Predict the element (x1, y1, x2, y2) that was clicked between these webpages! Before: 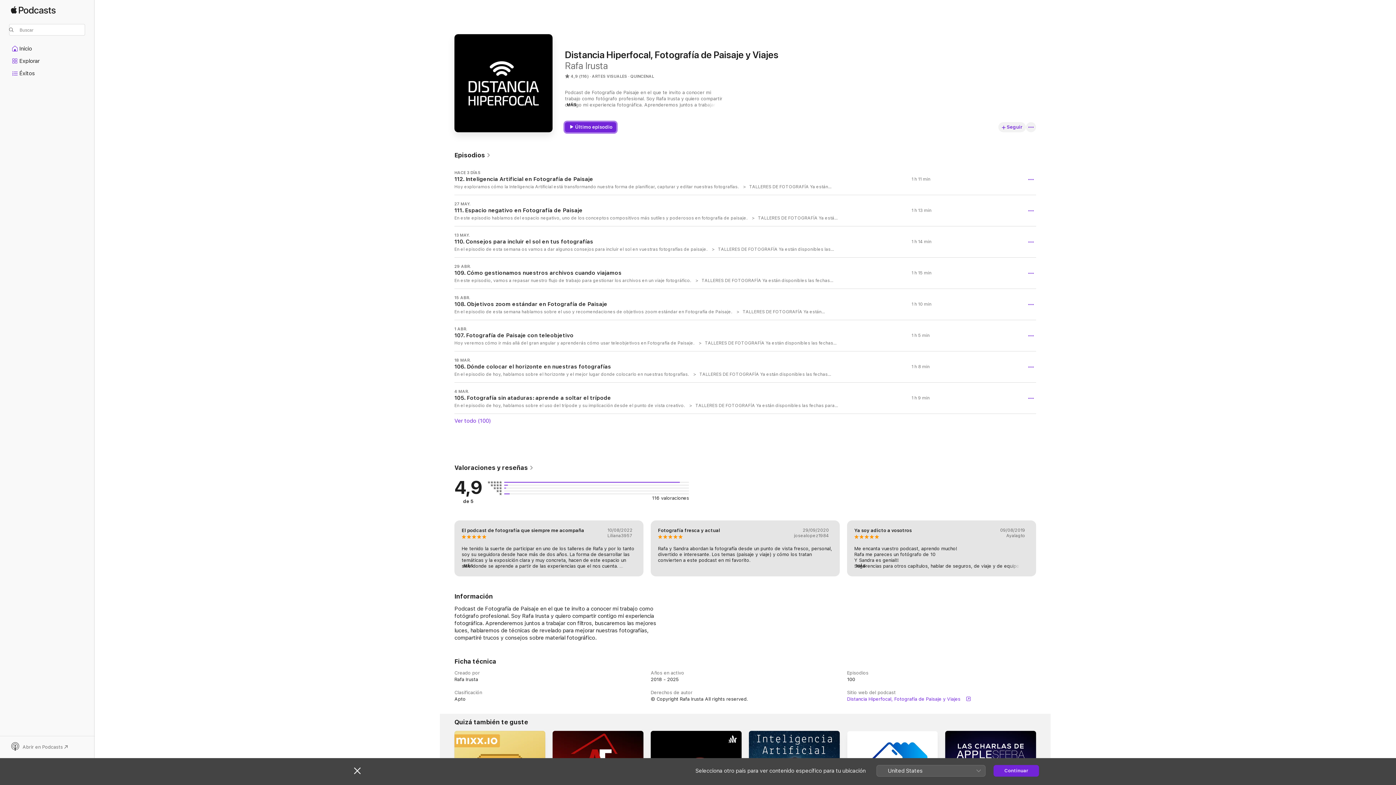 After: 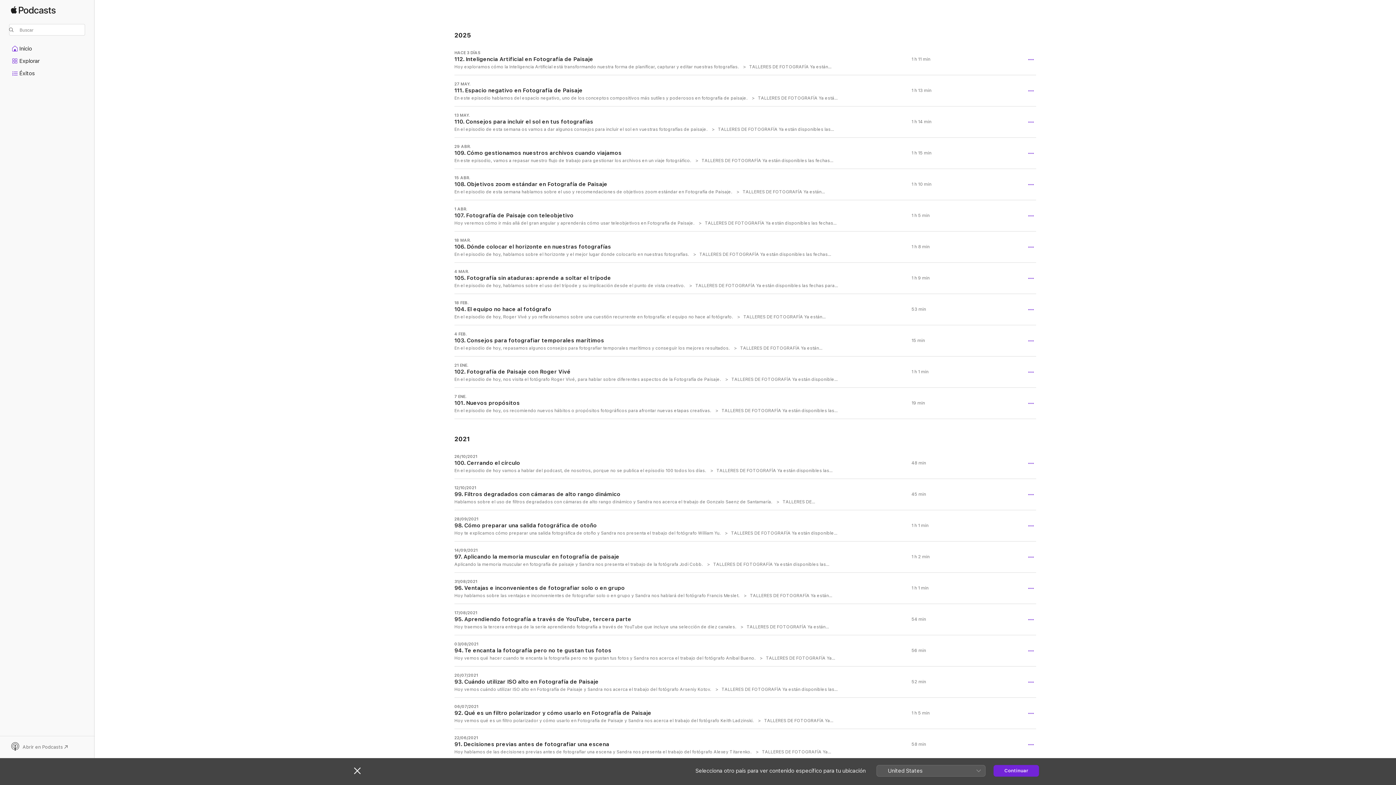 Action: bbox: (454, 417, 1036, 424) label: Ver todo (100)